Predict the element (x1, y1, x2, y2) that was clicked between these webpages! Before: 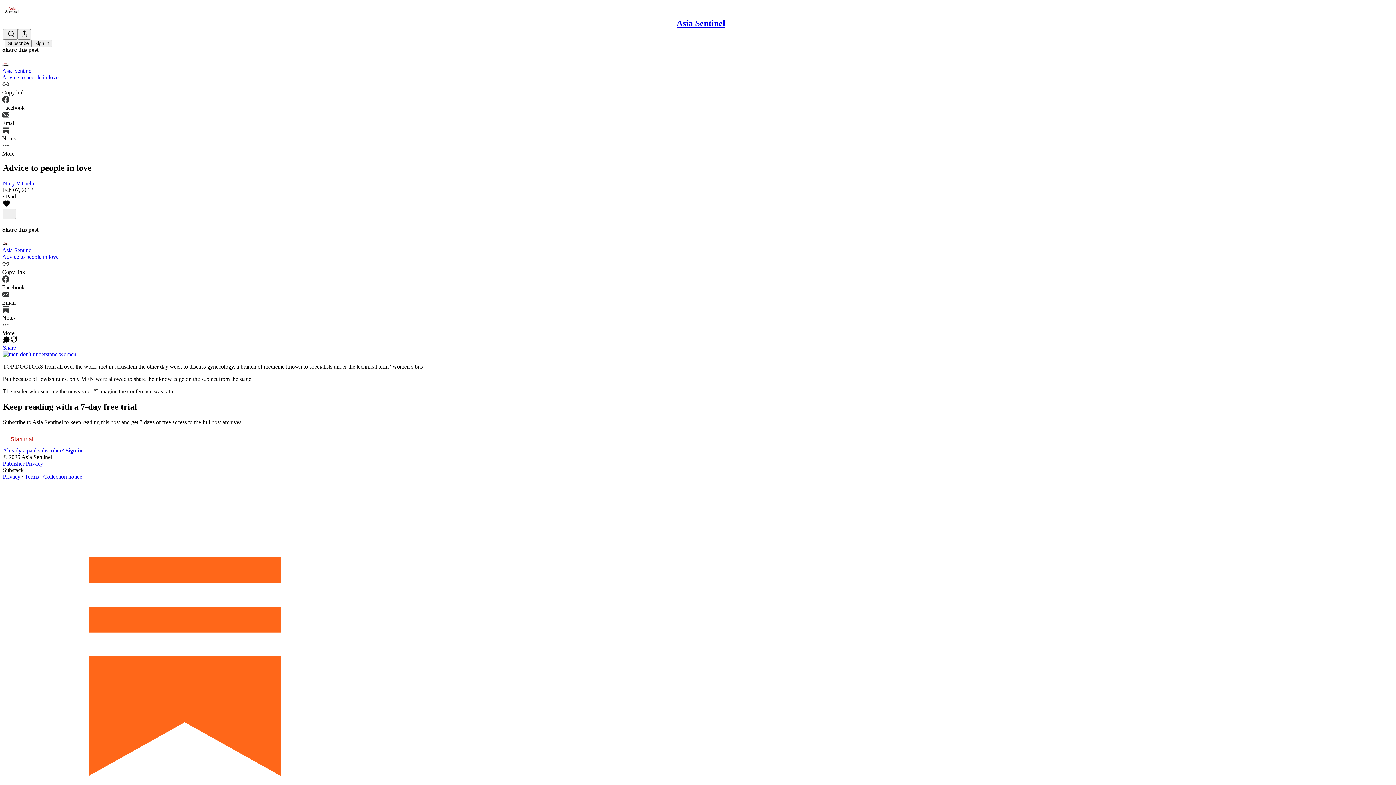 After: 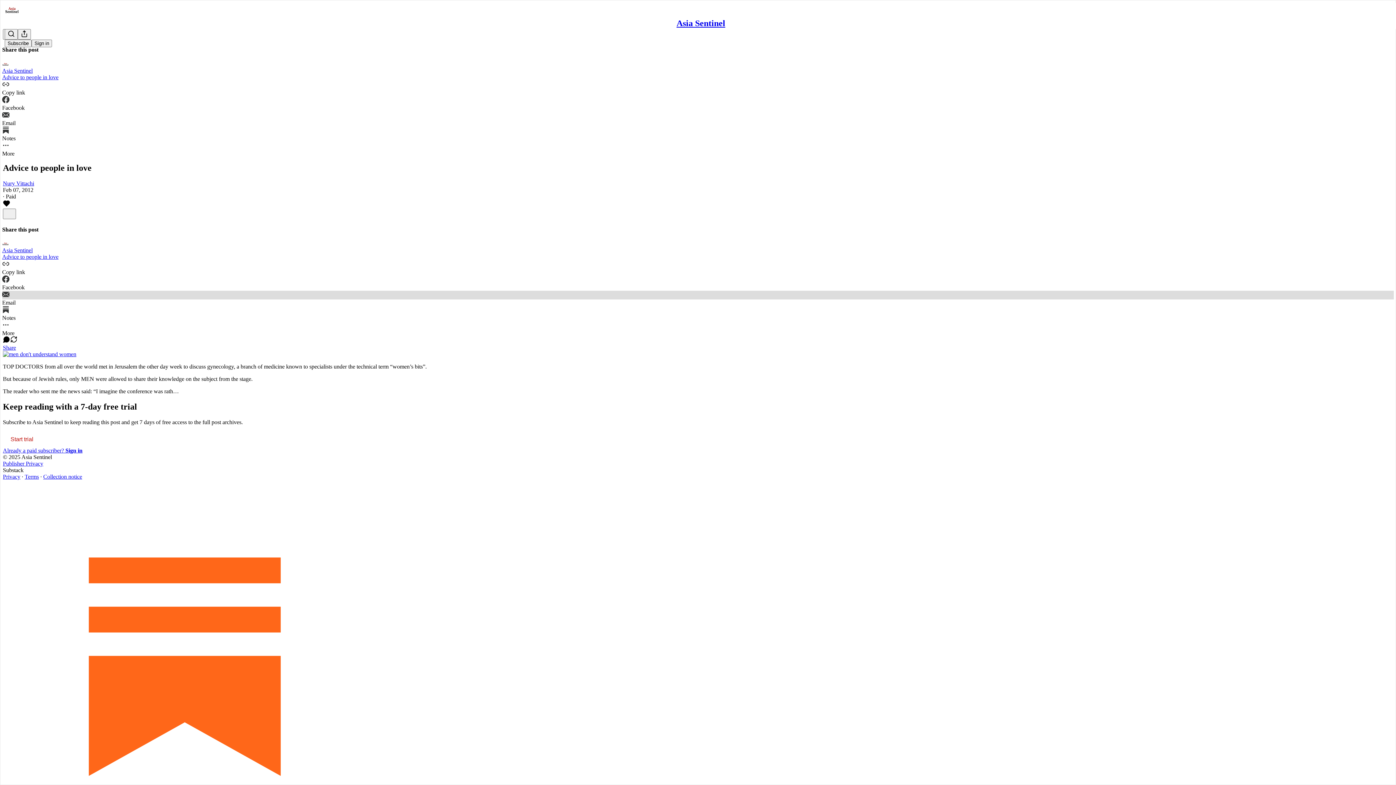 Action: label: Email bbox: (2, 290, 1394, 306)